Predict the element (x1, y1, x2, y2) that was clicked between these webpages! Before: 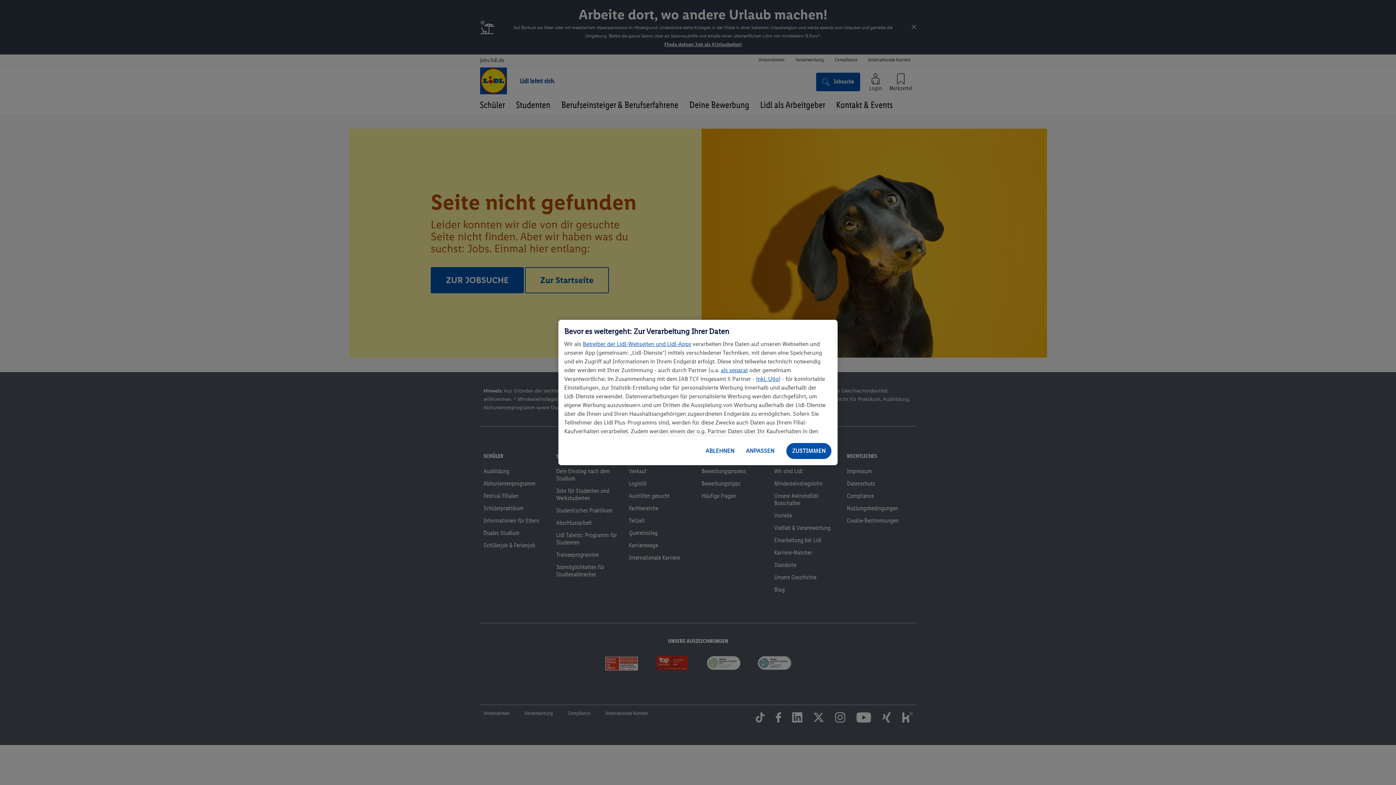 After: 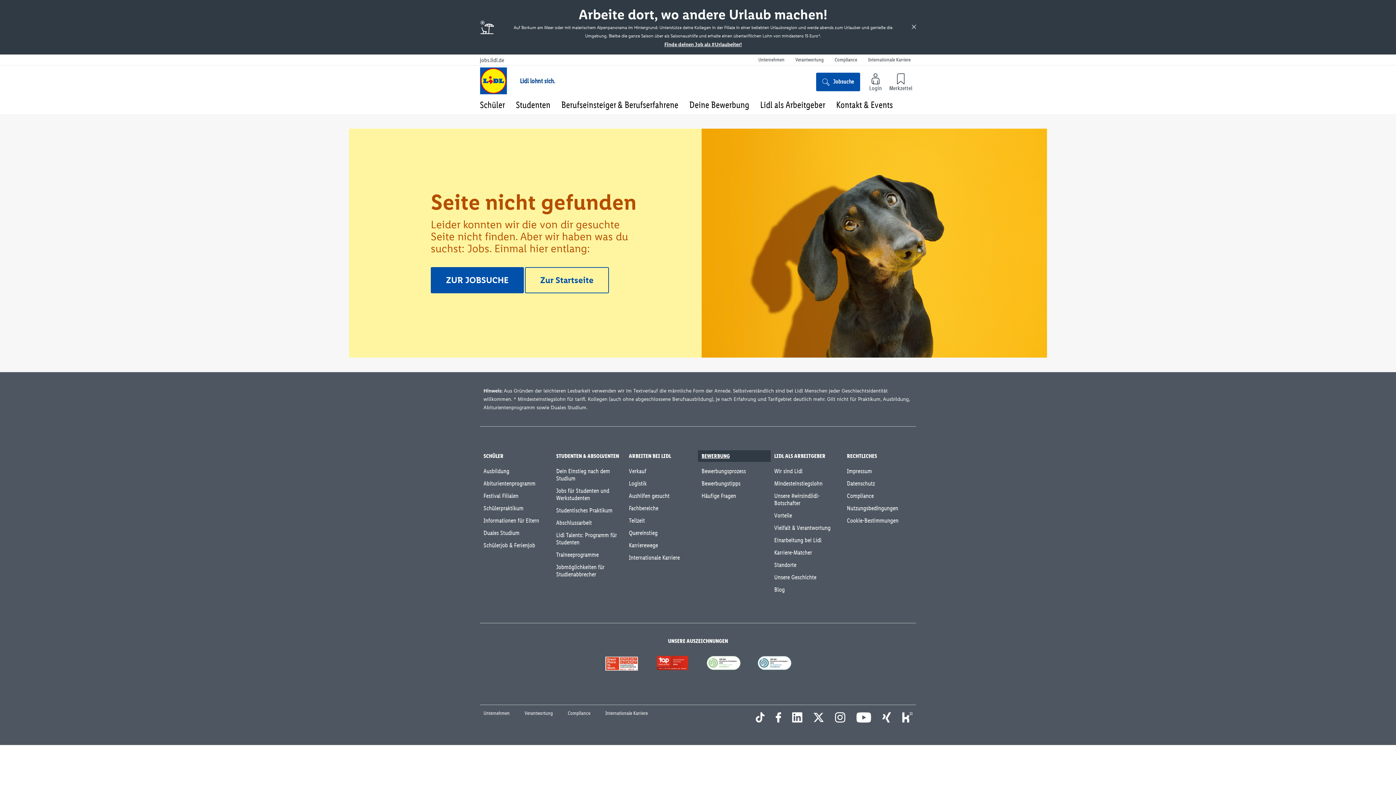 Action: bbox: (700, 442, 740, 459) label: ABLEHNEN